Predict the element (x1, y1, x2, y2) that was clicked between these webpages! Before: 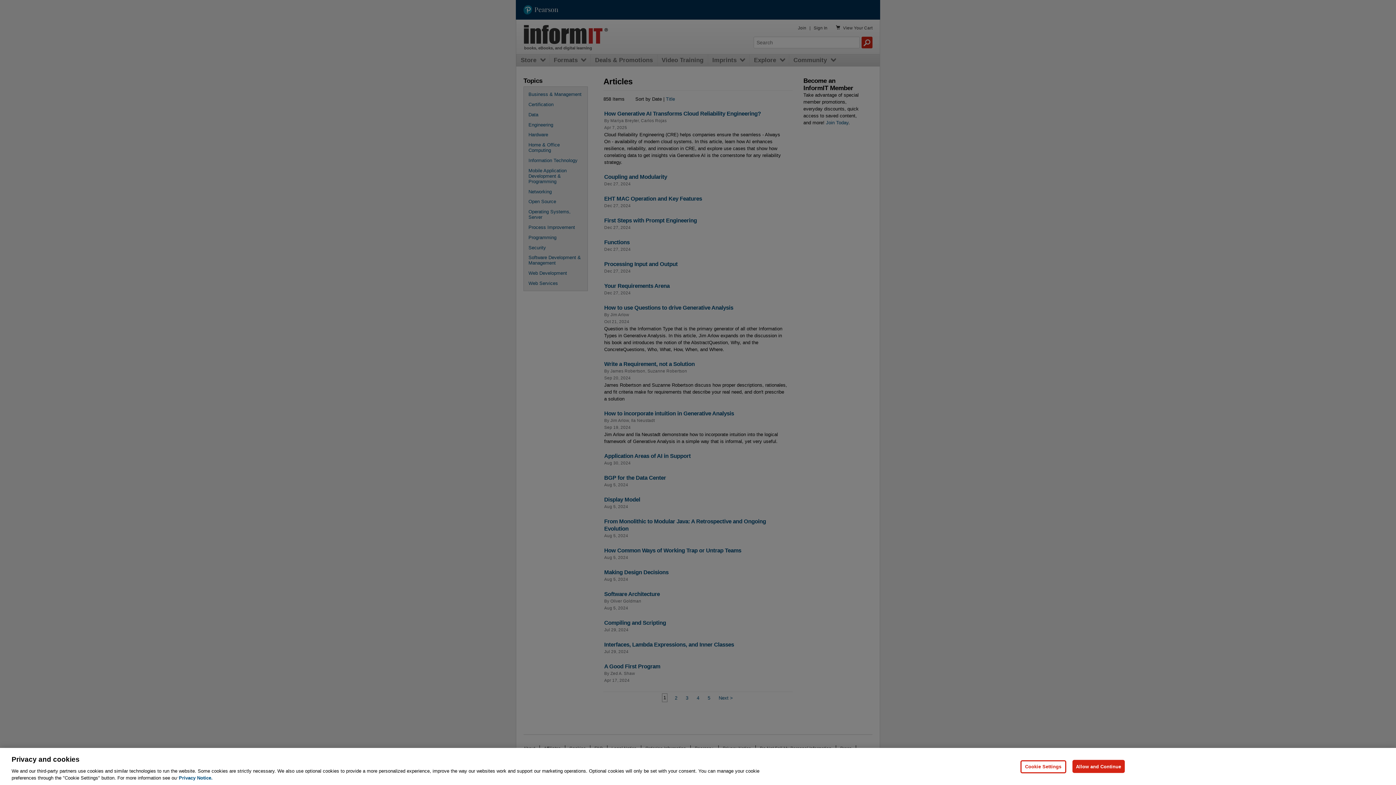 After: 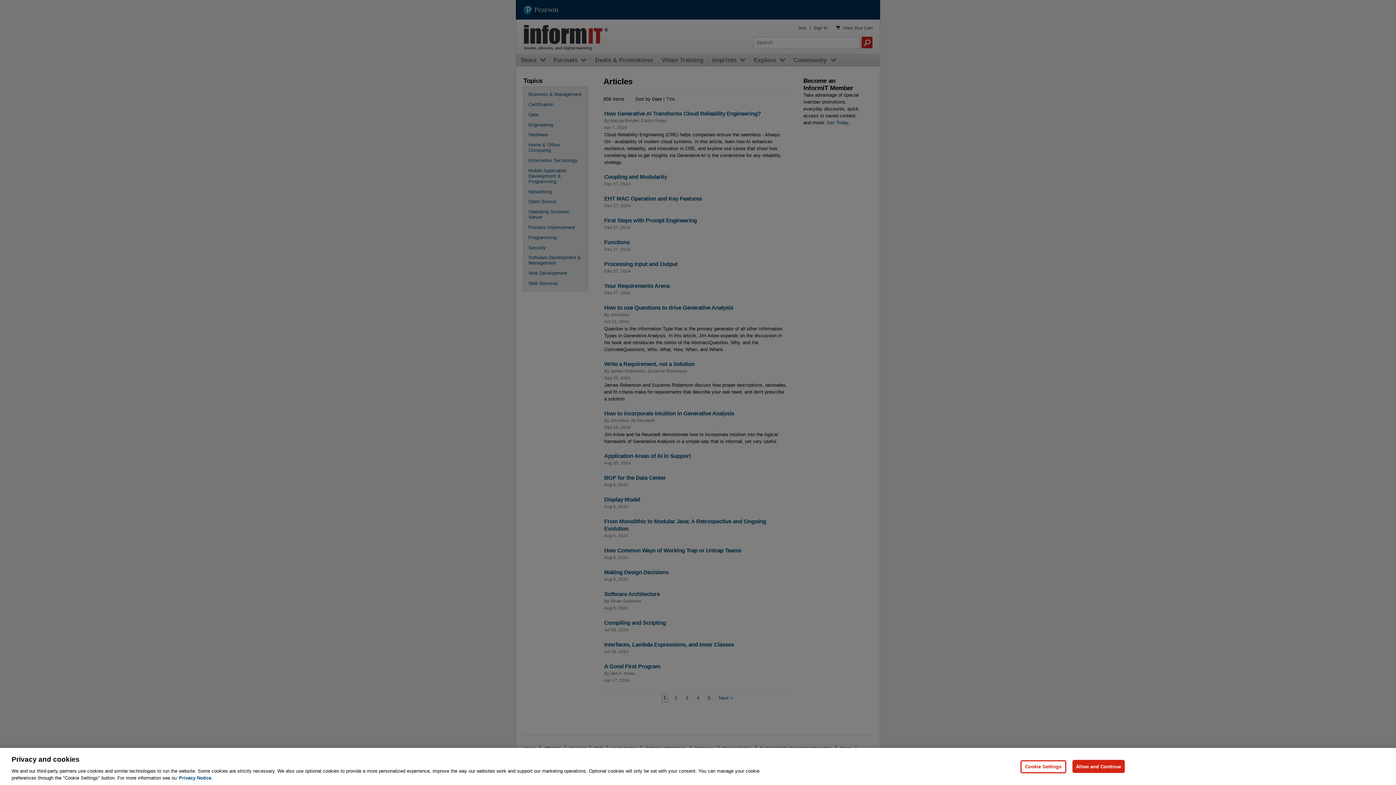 Action: label: Privacy Notice, opens in a new tab bbox: (178, 775, 212, 781)